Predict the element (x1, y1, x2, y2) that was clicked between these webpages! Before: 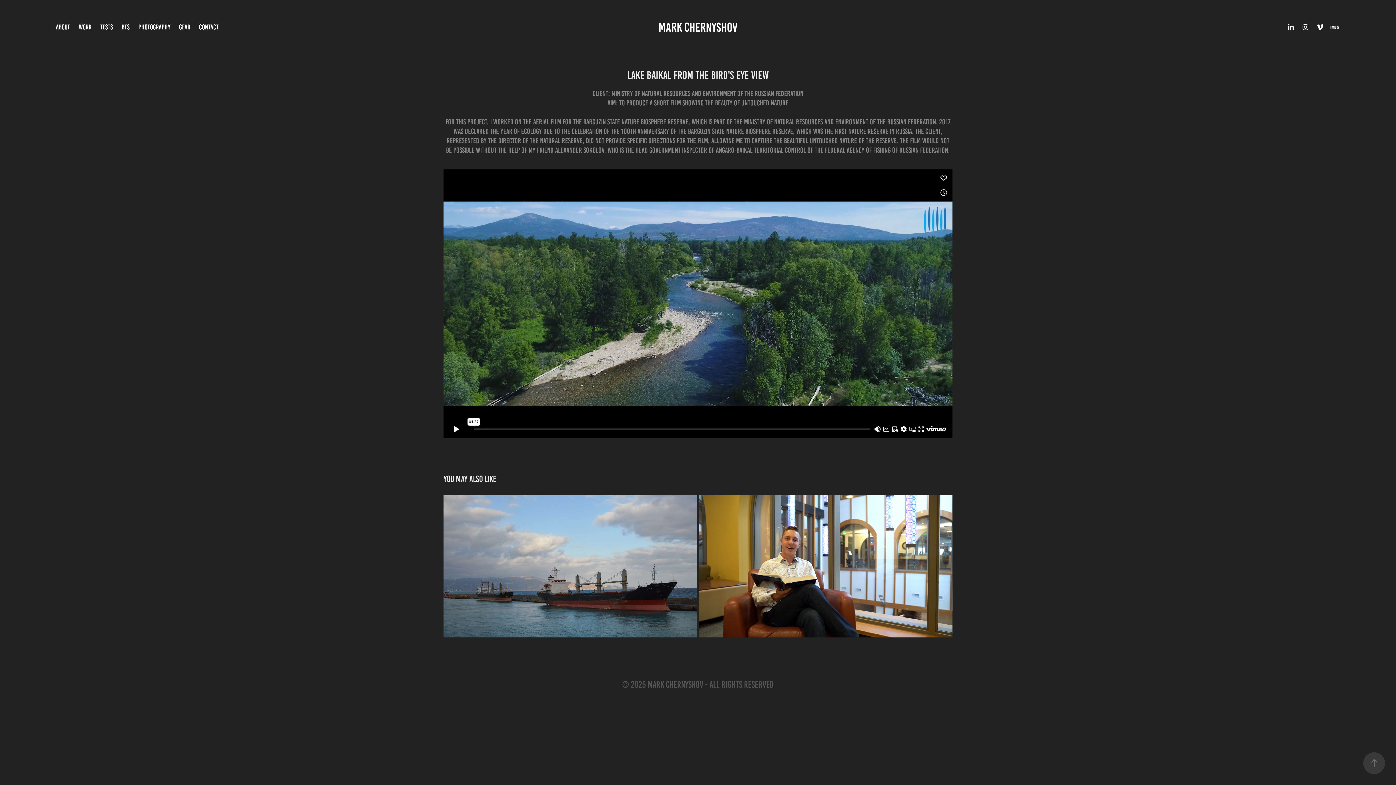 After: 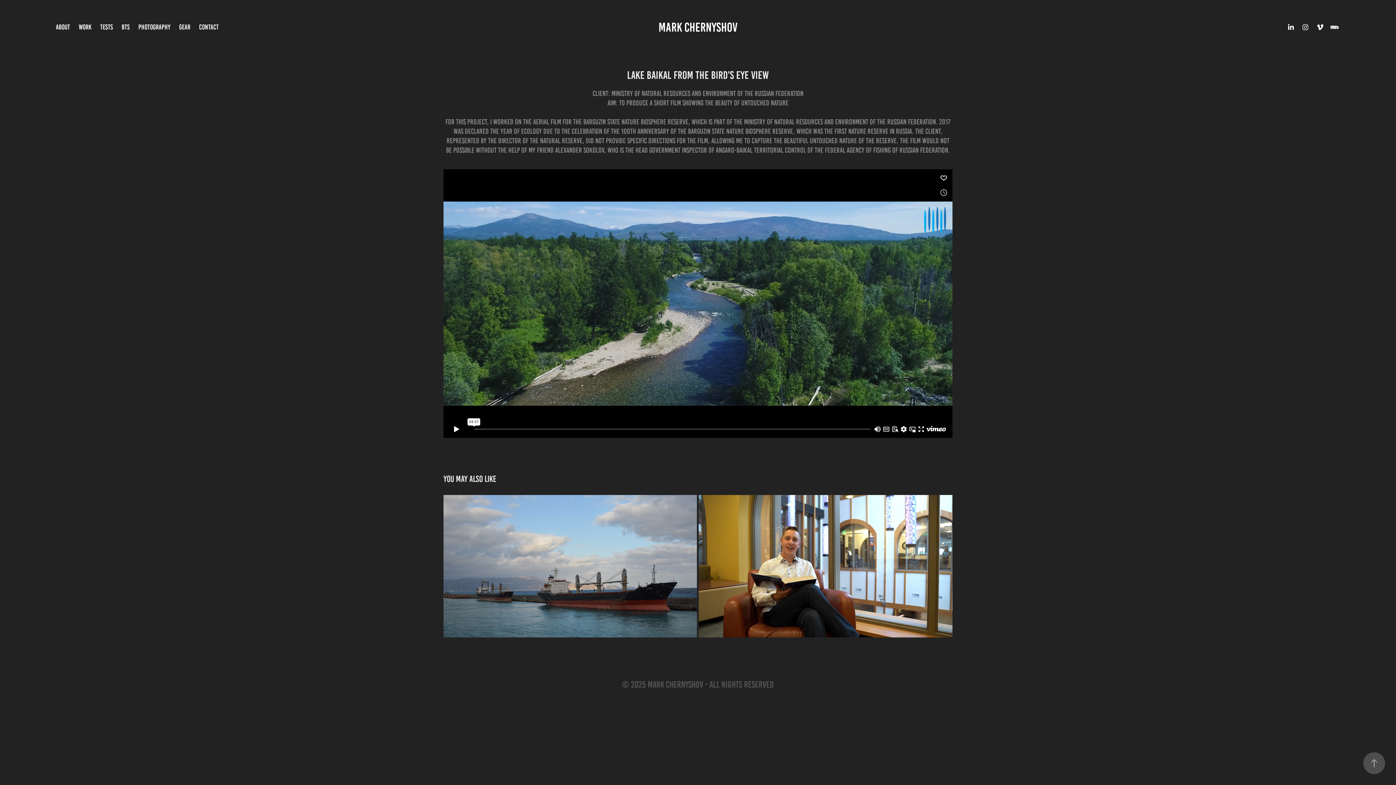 Action: bbox: (1363, 752, 1385, 774)